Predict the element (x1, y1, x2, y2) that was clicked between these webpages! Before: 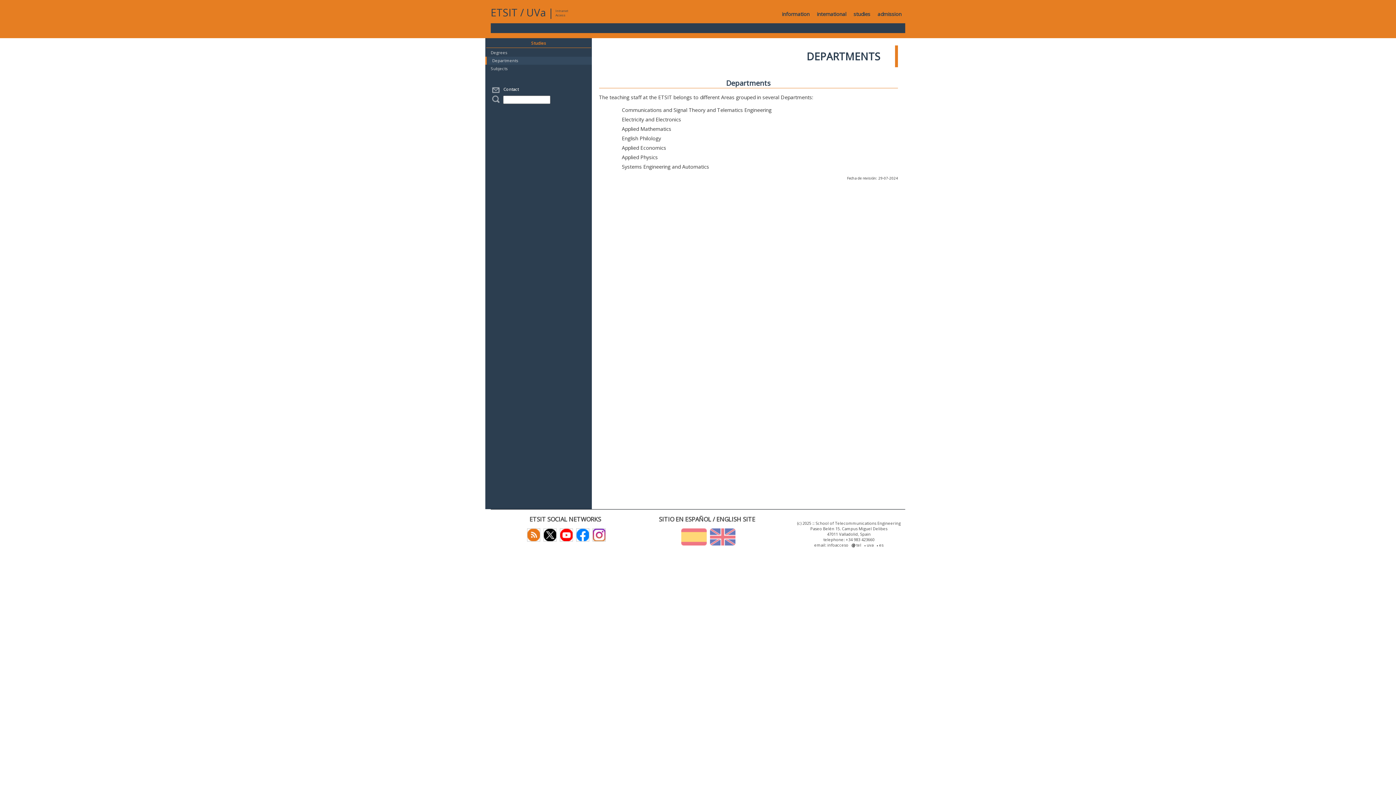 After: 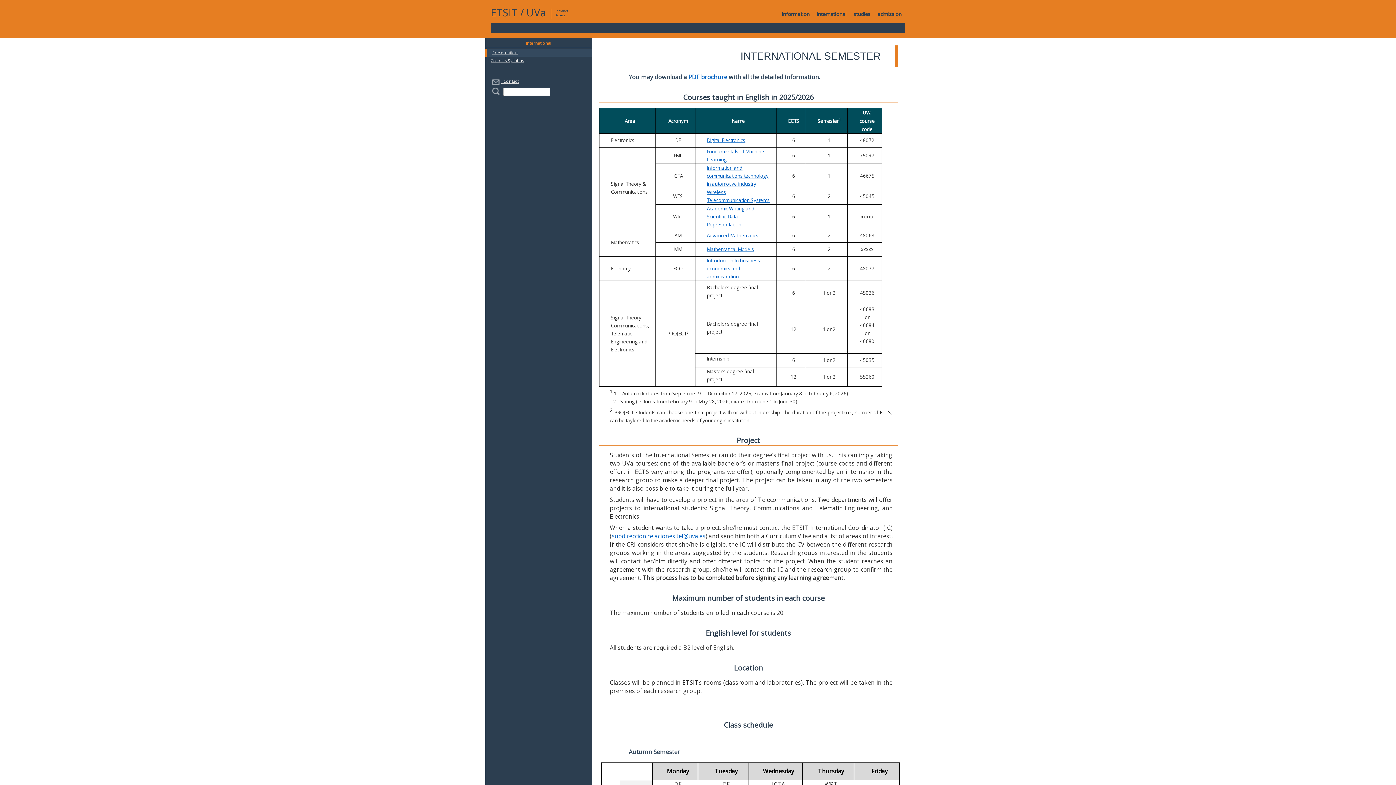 Action: label: international bbox: (813, 5, 850, 23)